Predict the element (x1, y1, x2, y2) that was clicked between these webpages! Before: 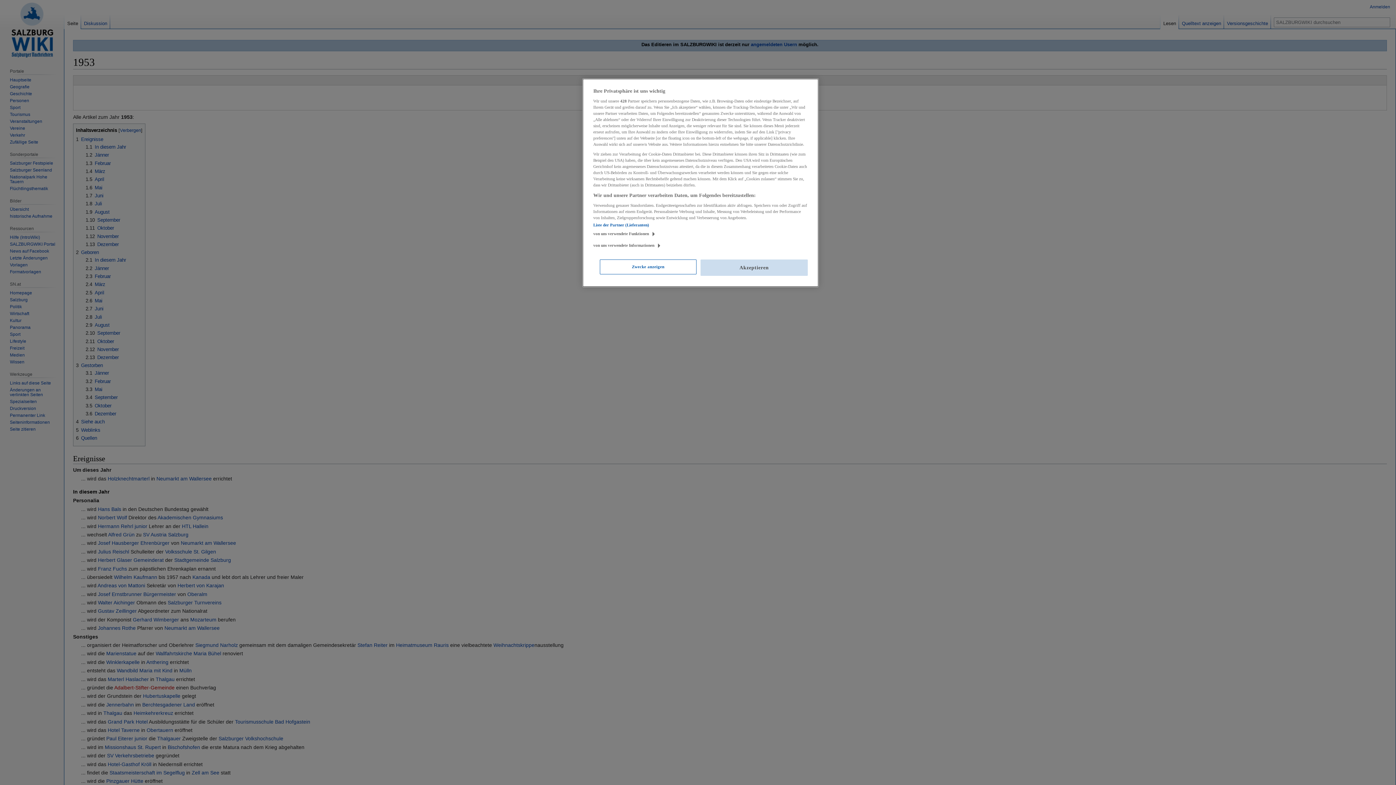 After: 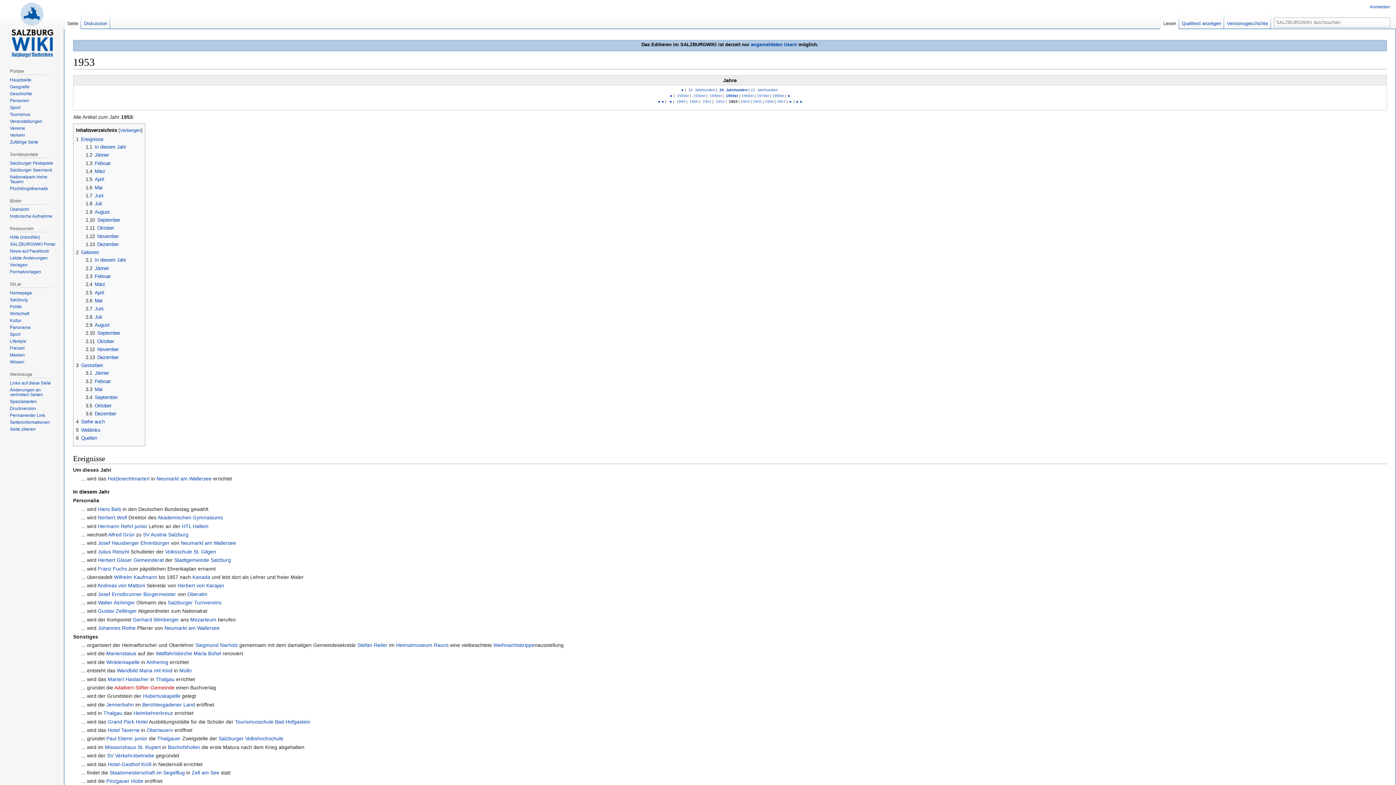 Action: bbox: (700, 259, 808, 276) label: Akzeptieren